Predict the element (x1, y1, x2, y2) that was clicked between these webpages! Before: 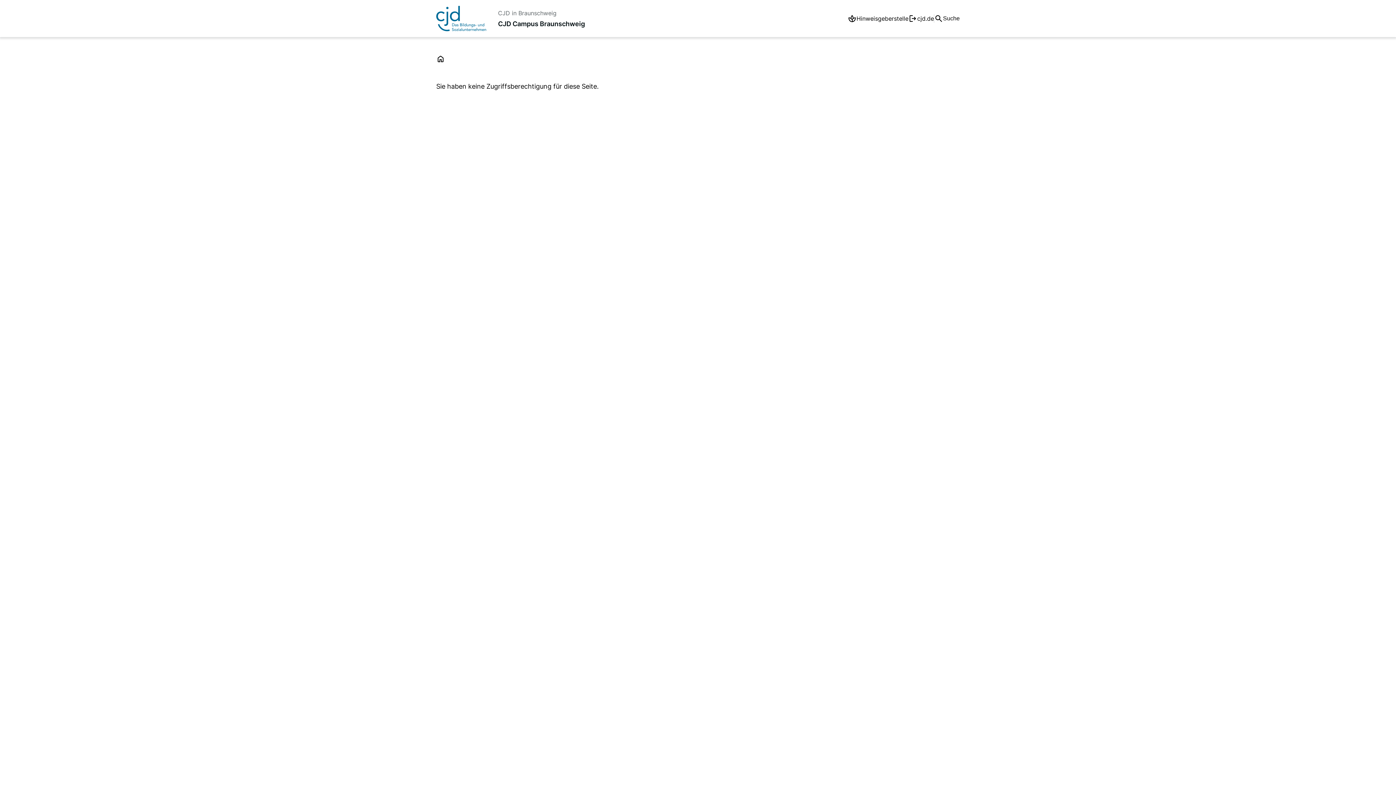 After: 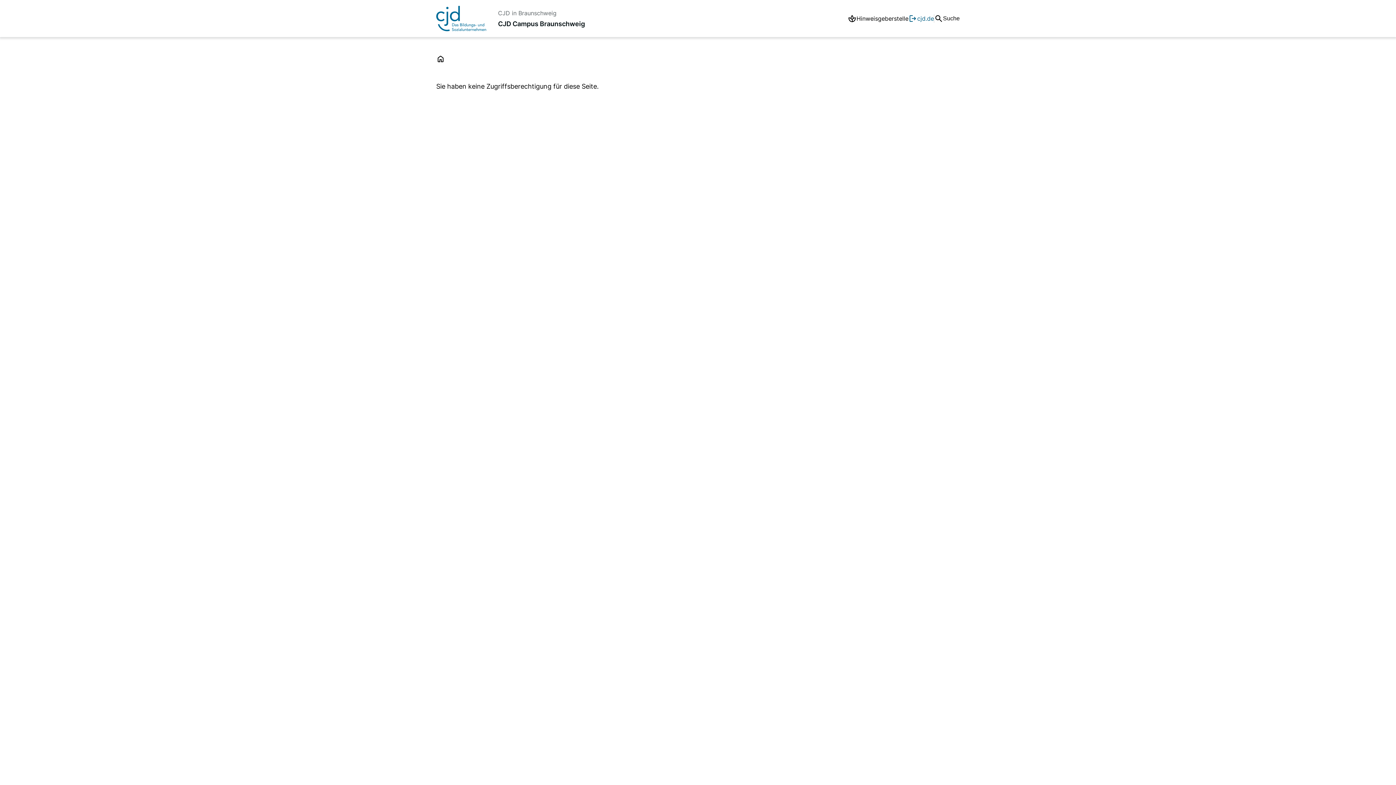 Action: label: cjd.de bbox: (908, 11, 934, 25)